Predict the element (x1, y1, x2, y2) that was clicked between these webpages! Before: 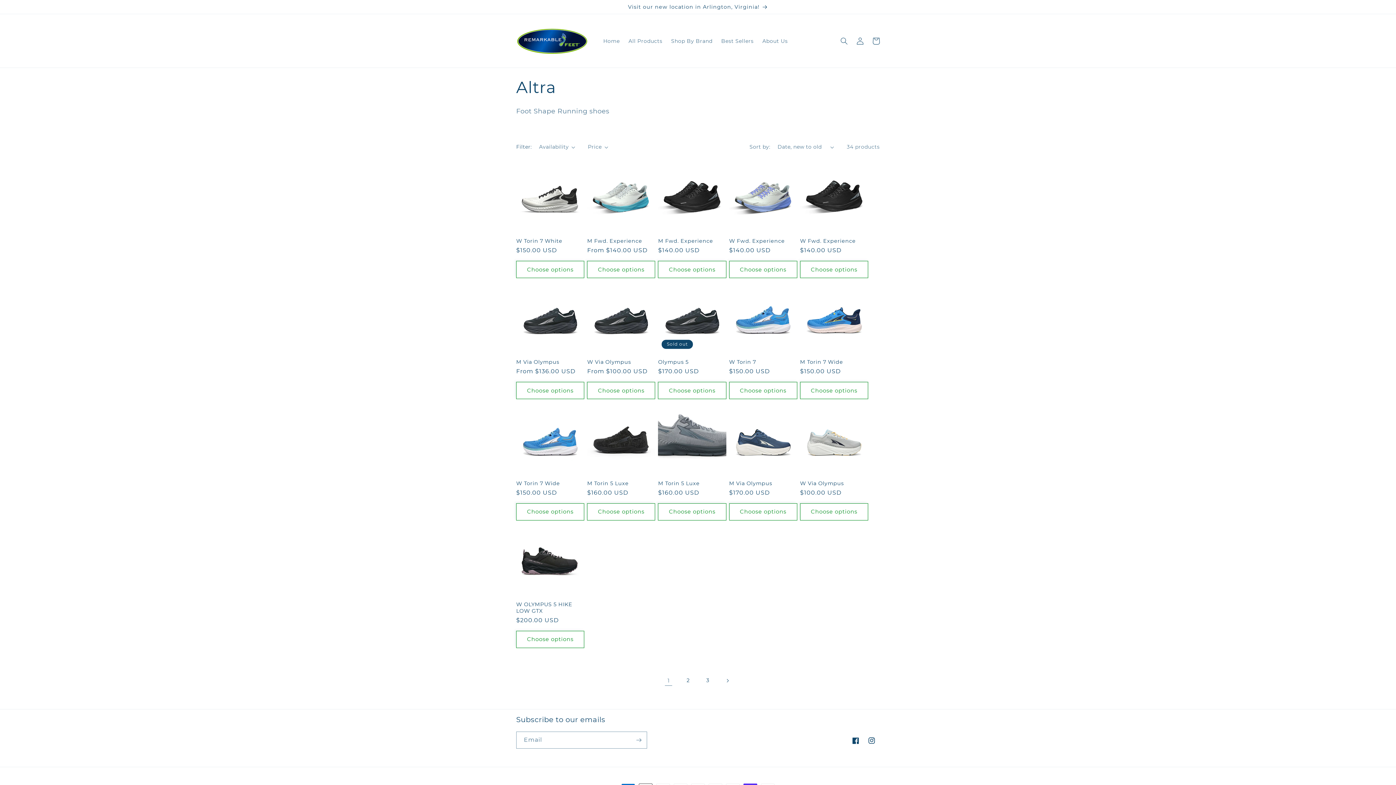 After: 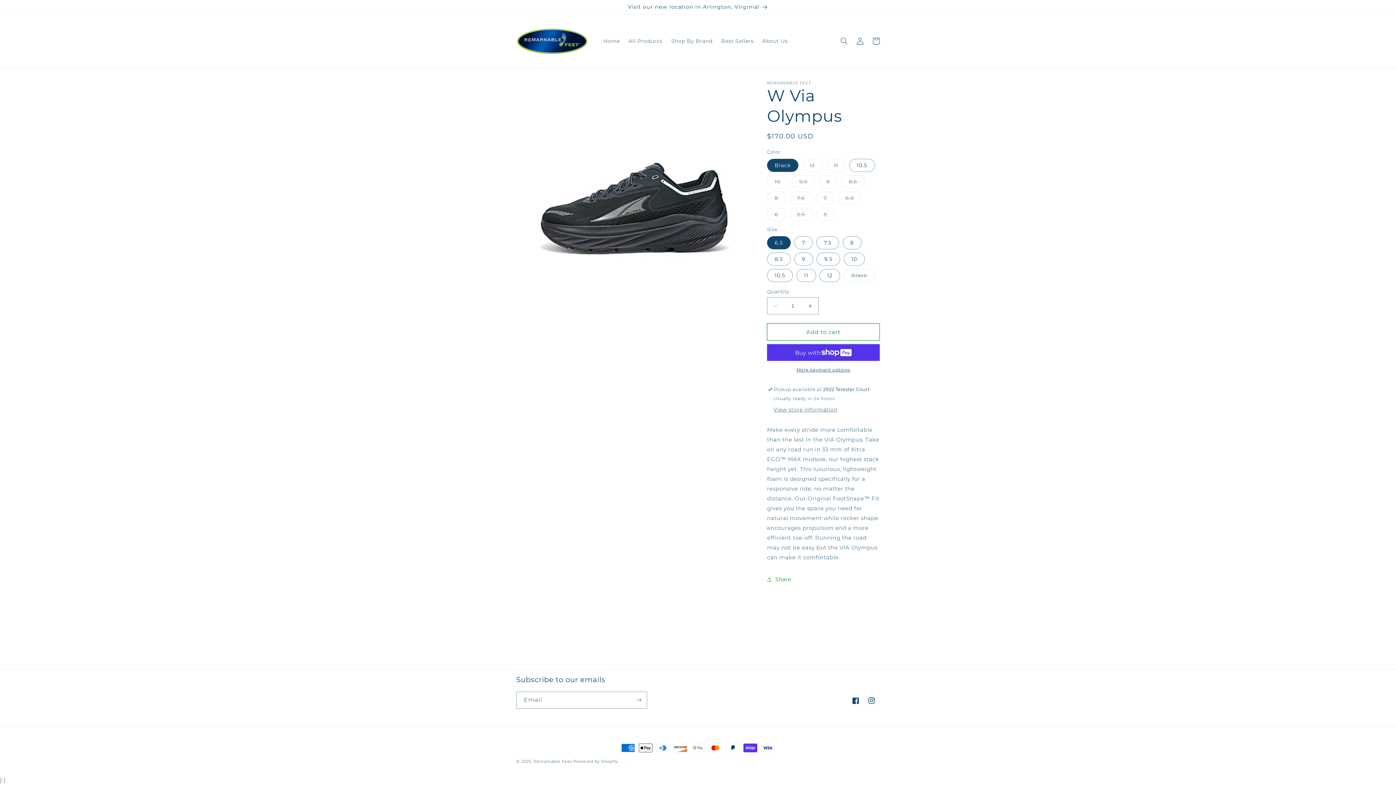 Action: bbox: (587, 359, 655, 365) label: W Via Olympus